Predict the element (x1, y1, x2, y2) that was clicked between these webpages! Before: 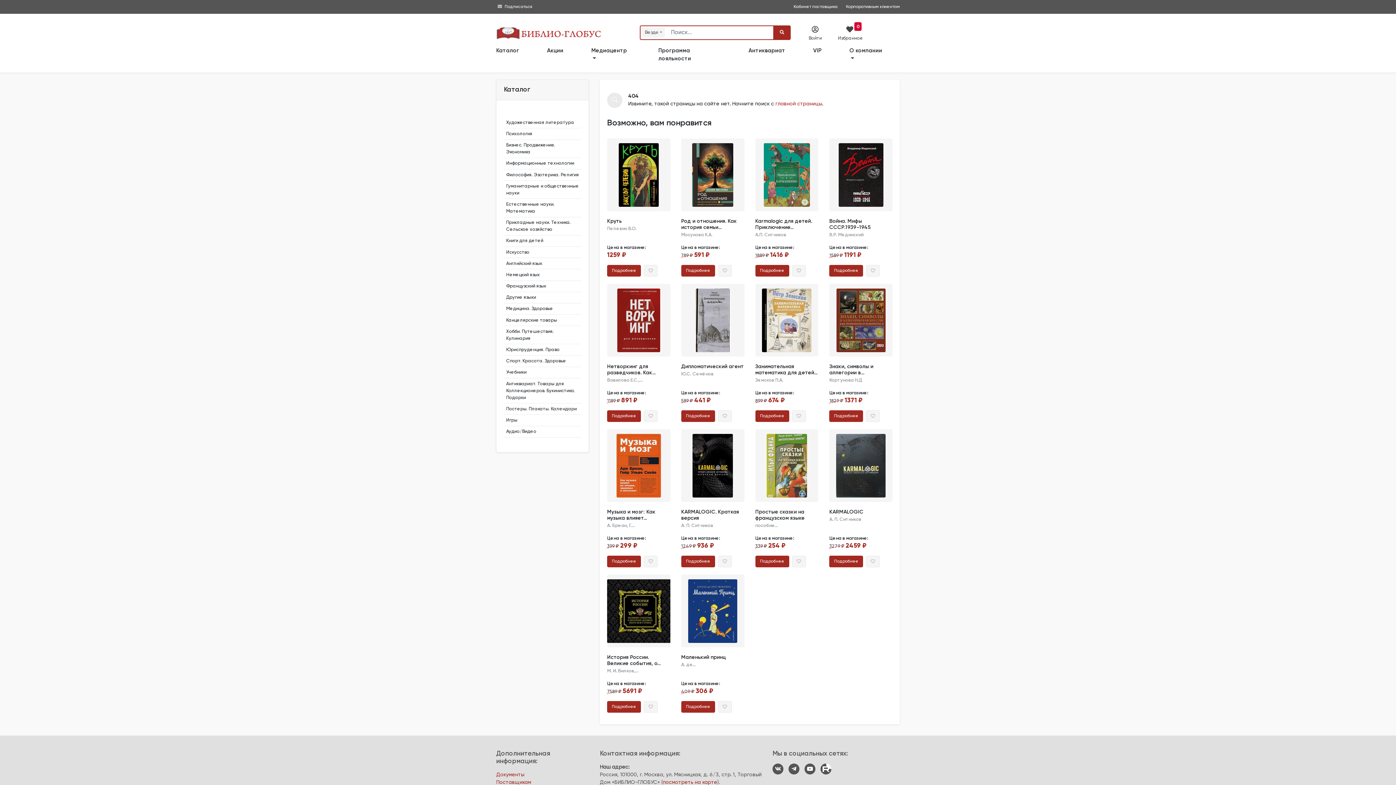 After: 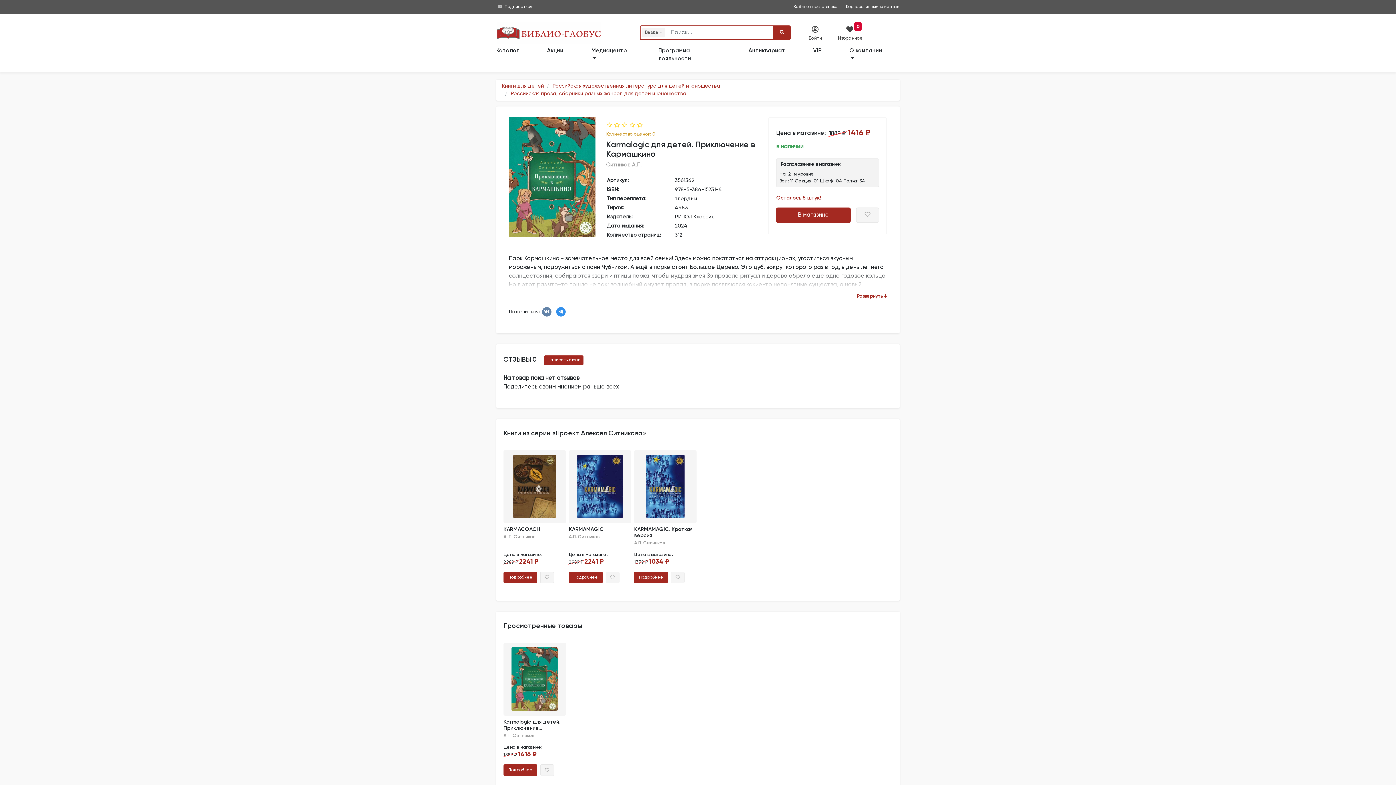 Action: bbox: (755, 265, 789, 276) label: Подробнее